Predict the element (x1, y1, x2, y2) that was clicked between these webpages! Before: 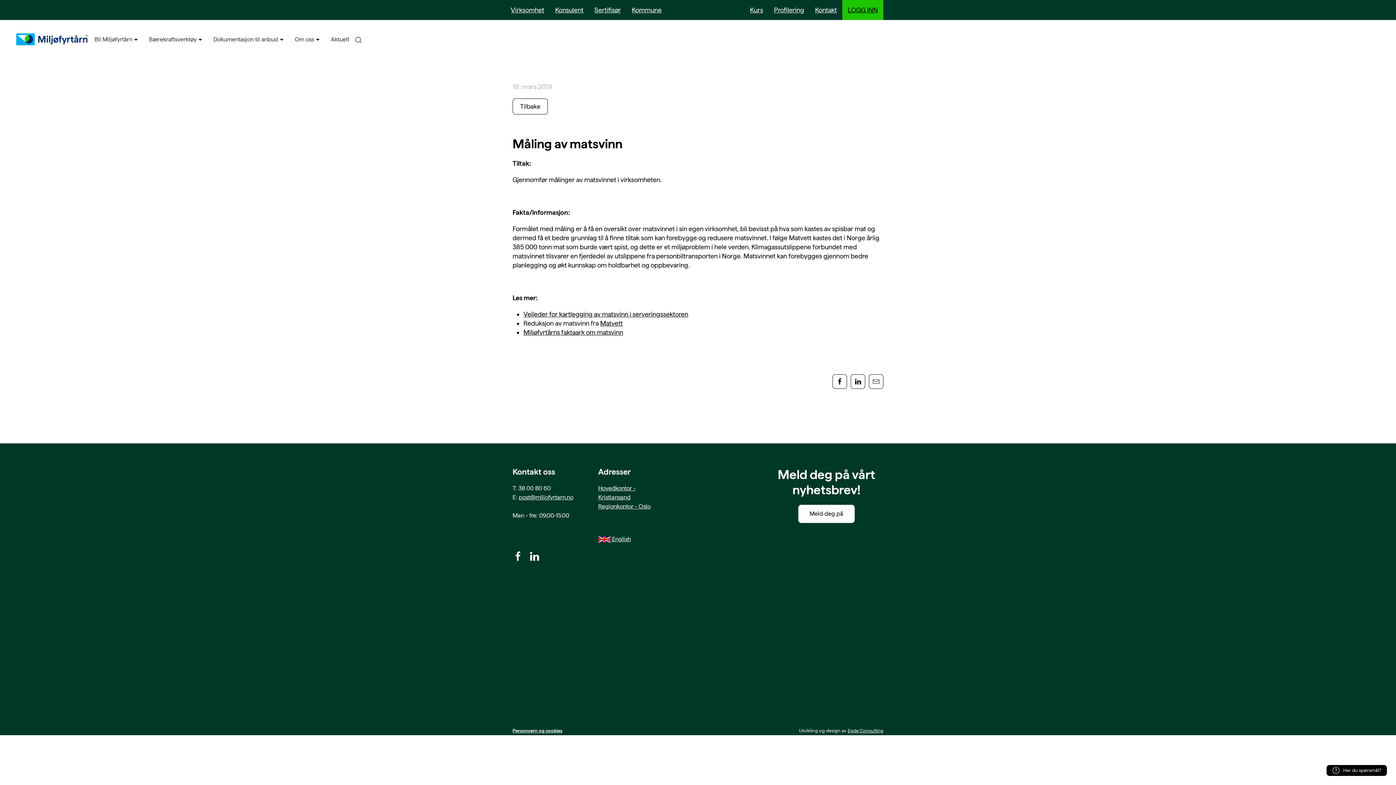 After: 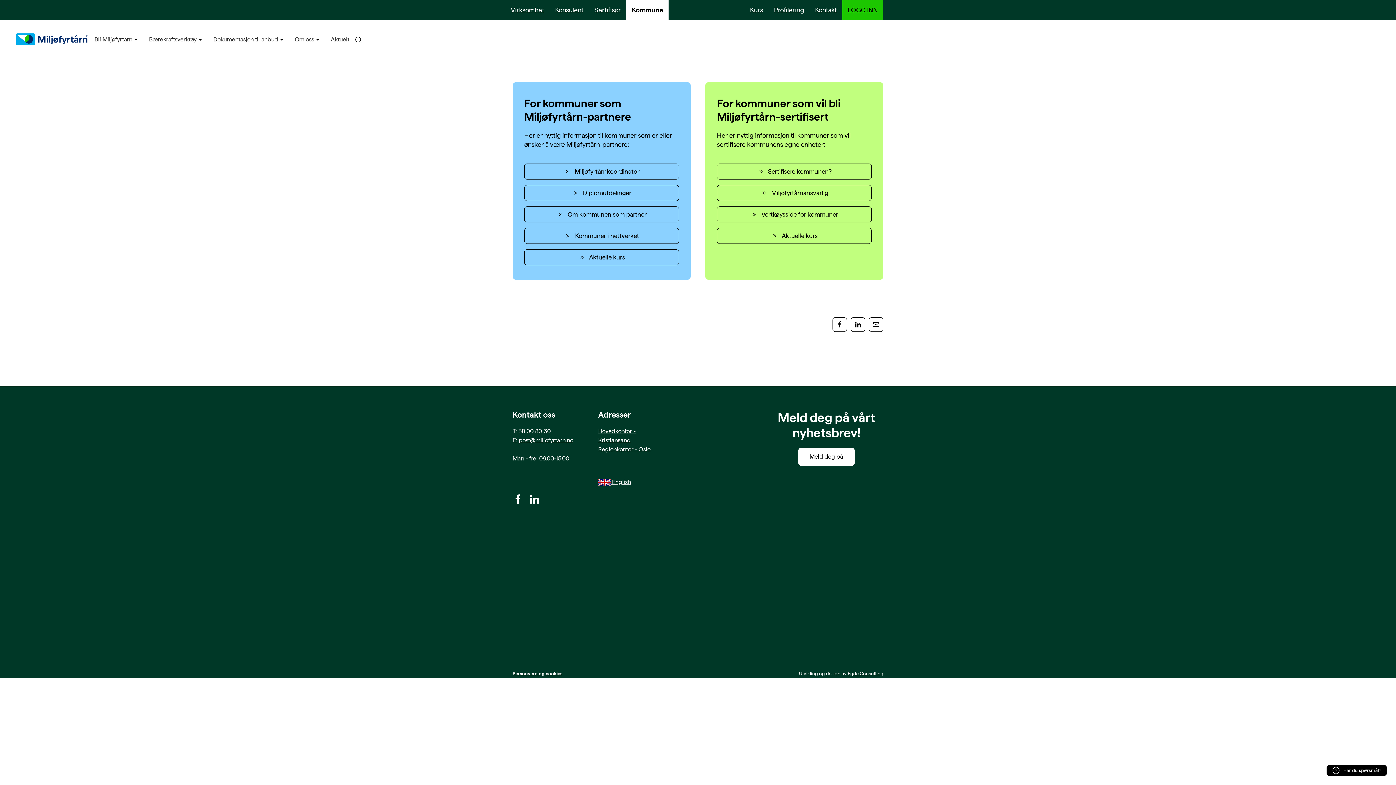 Action: label: Kommune bbox: (626, 0, 667, 20)